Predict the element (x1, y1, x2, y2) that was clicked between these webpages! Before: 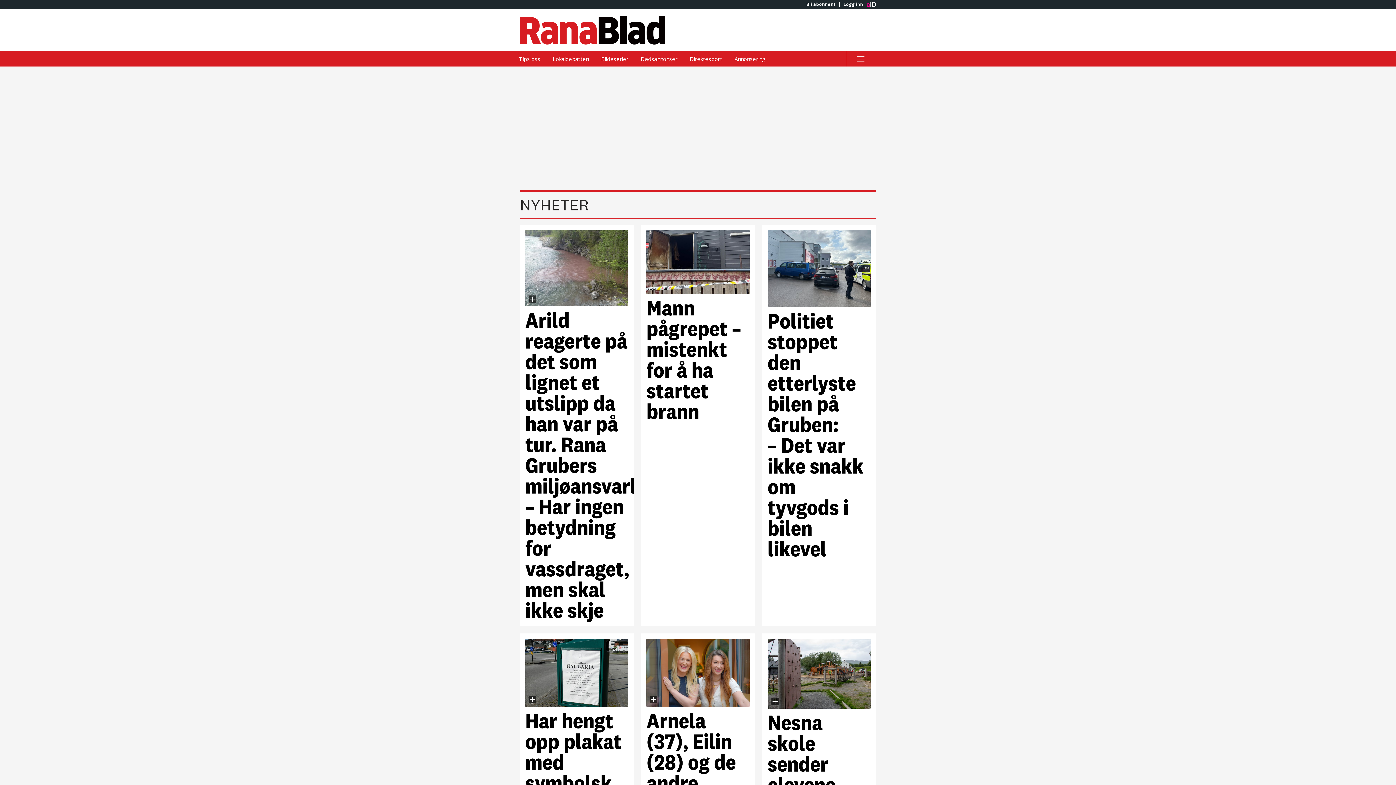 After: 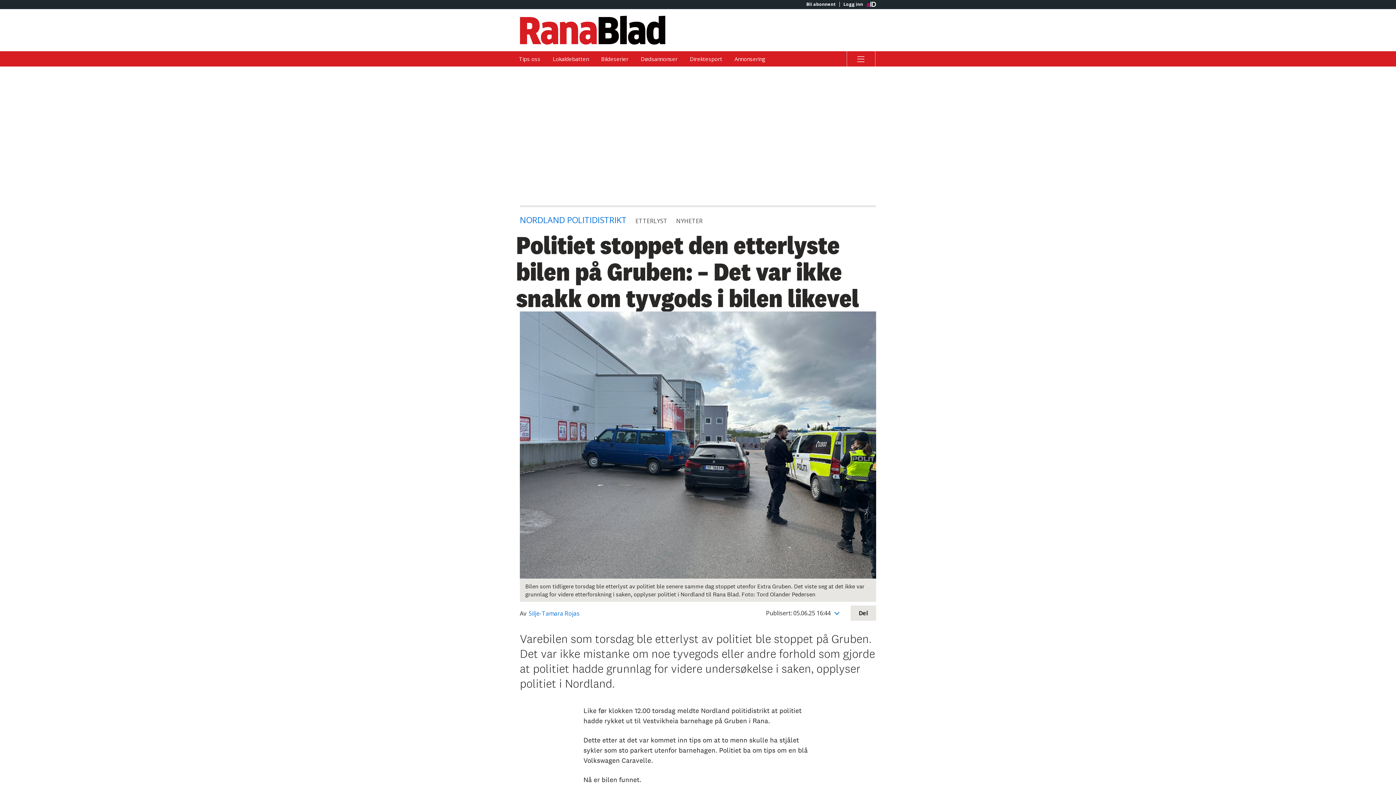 Action: bbox: (767, 230, 870, 620) label: Politiet stoppet den etterlyste bilen på Gruben: –⁠ Det var ikke snakk om tyvgods i bilen likevel